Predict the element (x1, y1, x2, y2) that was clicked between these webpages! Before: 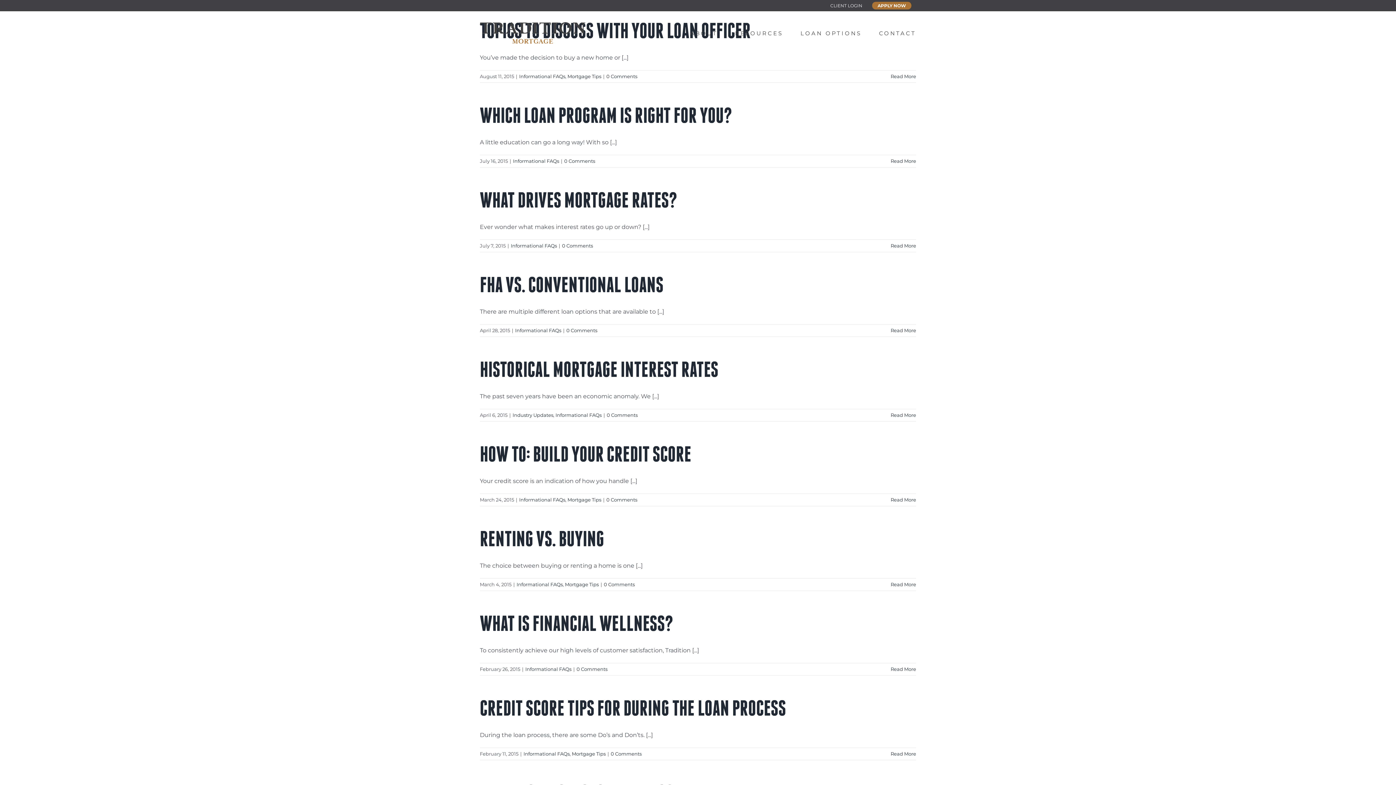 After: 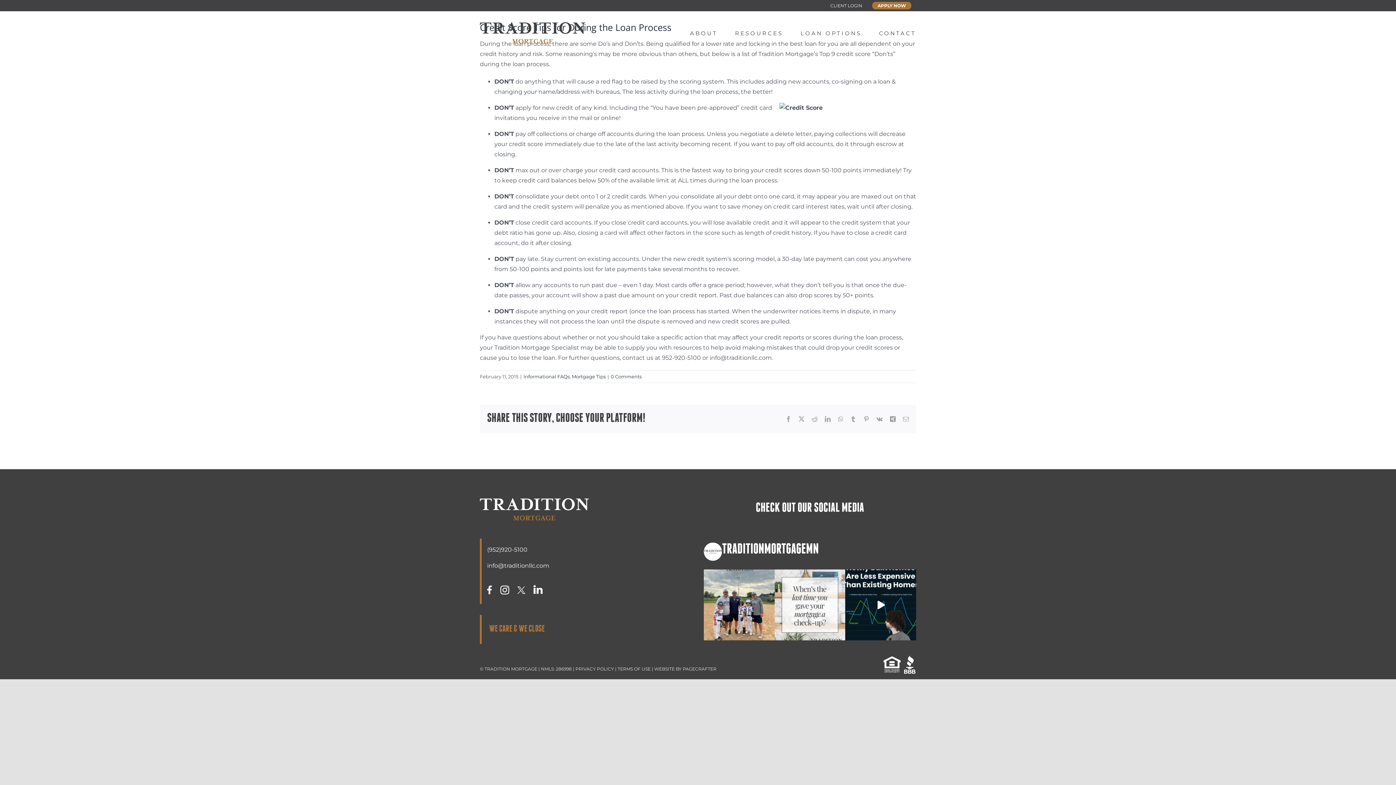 Action: bbox: (610, 751, 641, 757) label: 0 Comments